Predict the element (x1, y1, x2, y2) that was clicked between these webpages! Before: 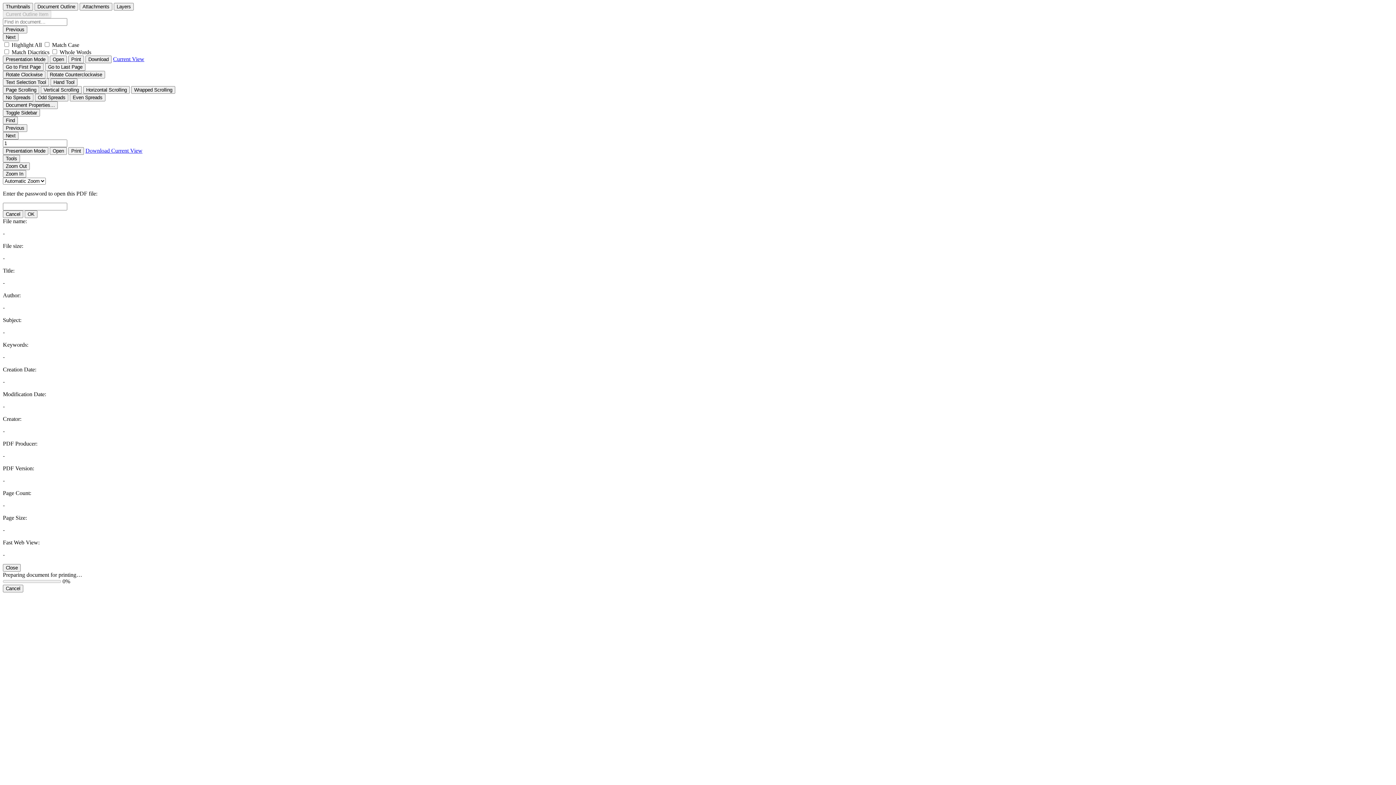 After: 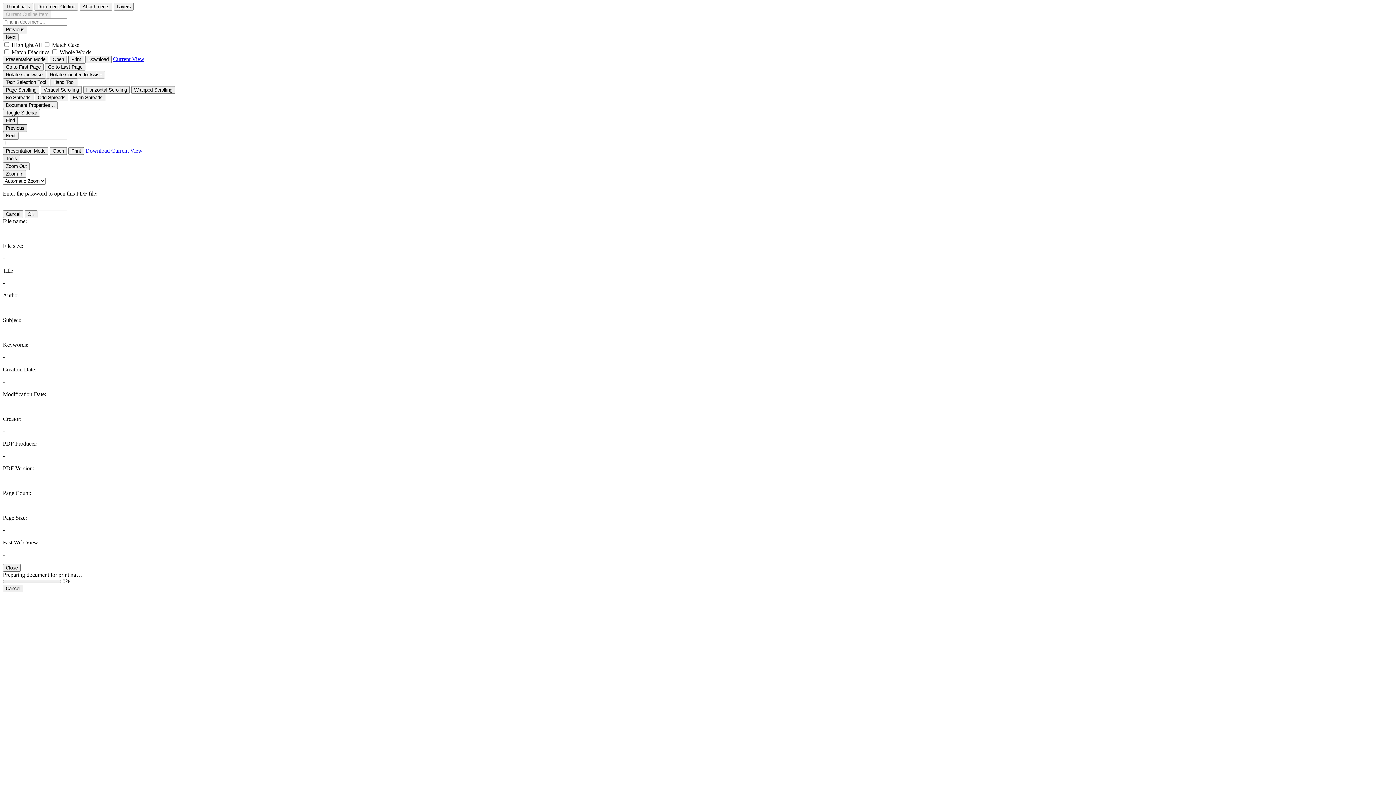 Action: bbox: (2, 124, 27, 132) label: Previous